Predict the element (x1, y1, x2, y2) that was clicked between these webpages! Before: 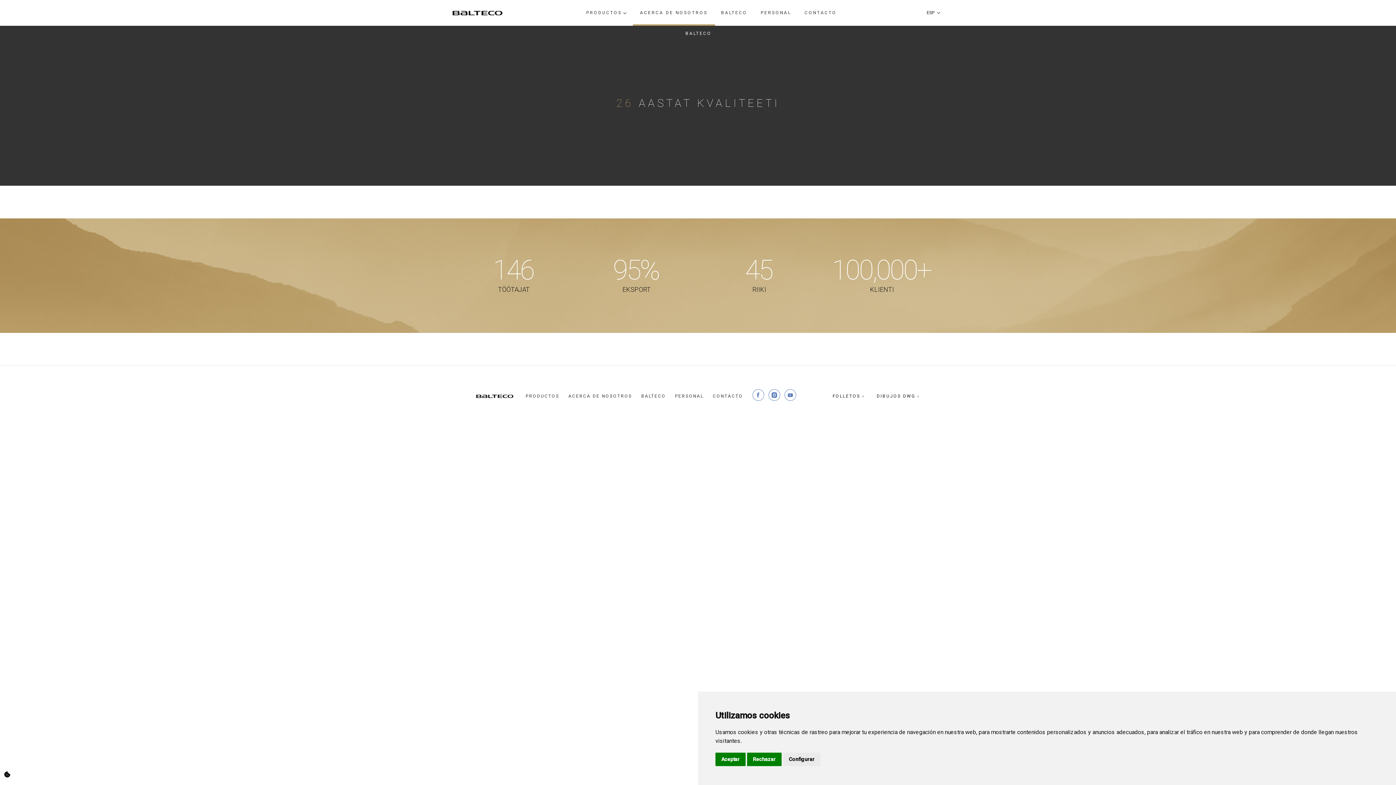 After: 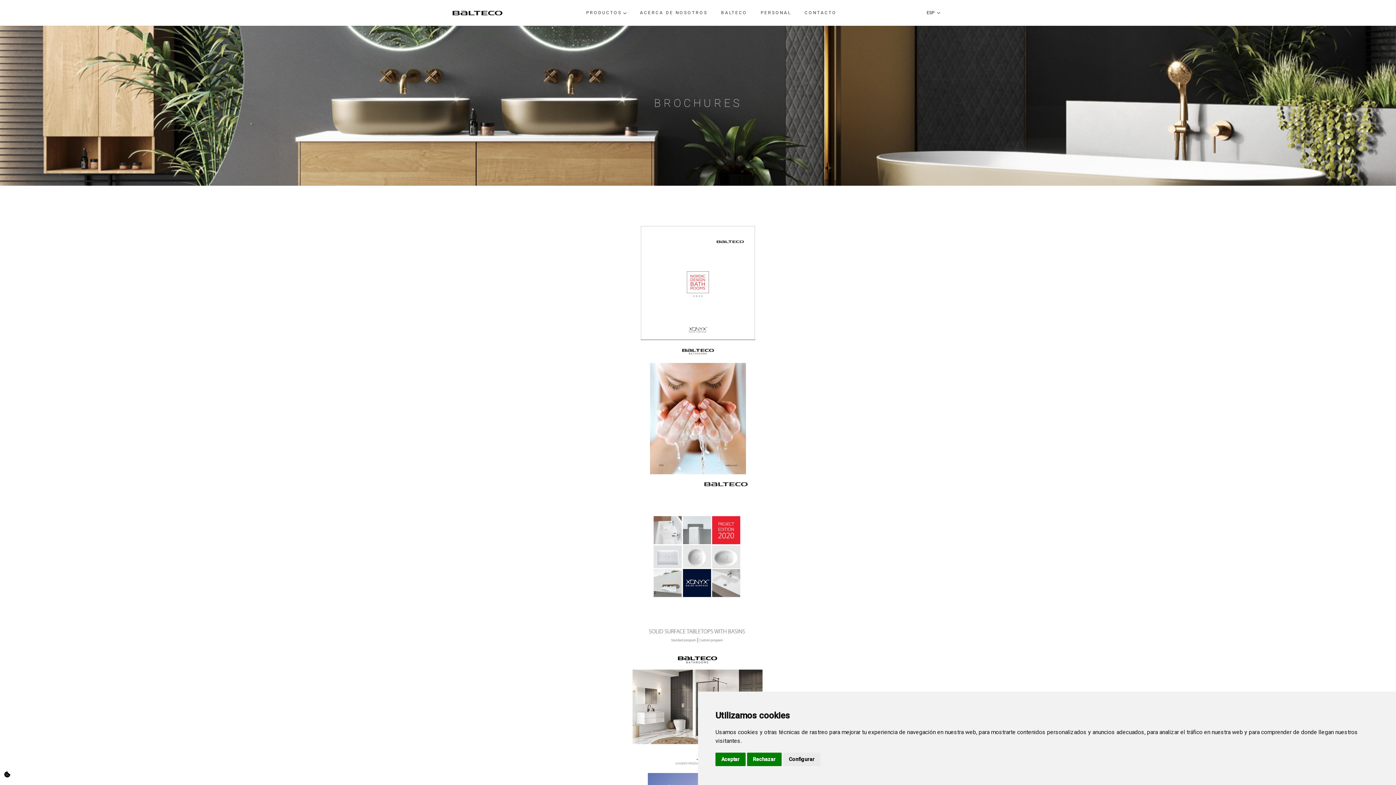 Action: bbox: (832, 393, 864, 398) label: FOLLETOS